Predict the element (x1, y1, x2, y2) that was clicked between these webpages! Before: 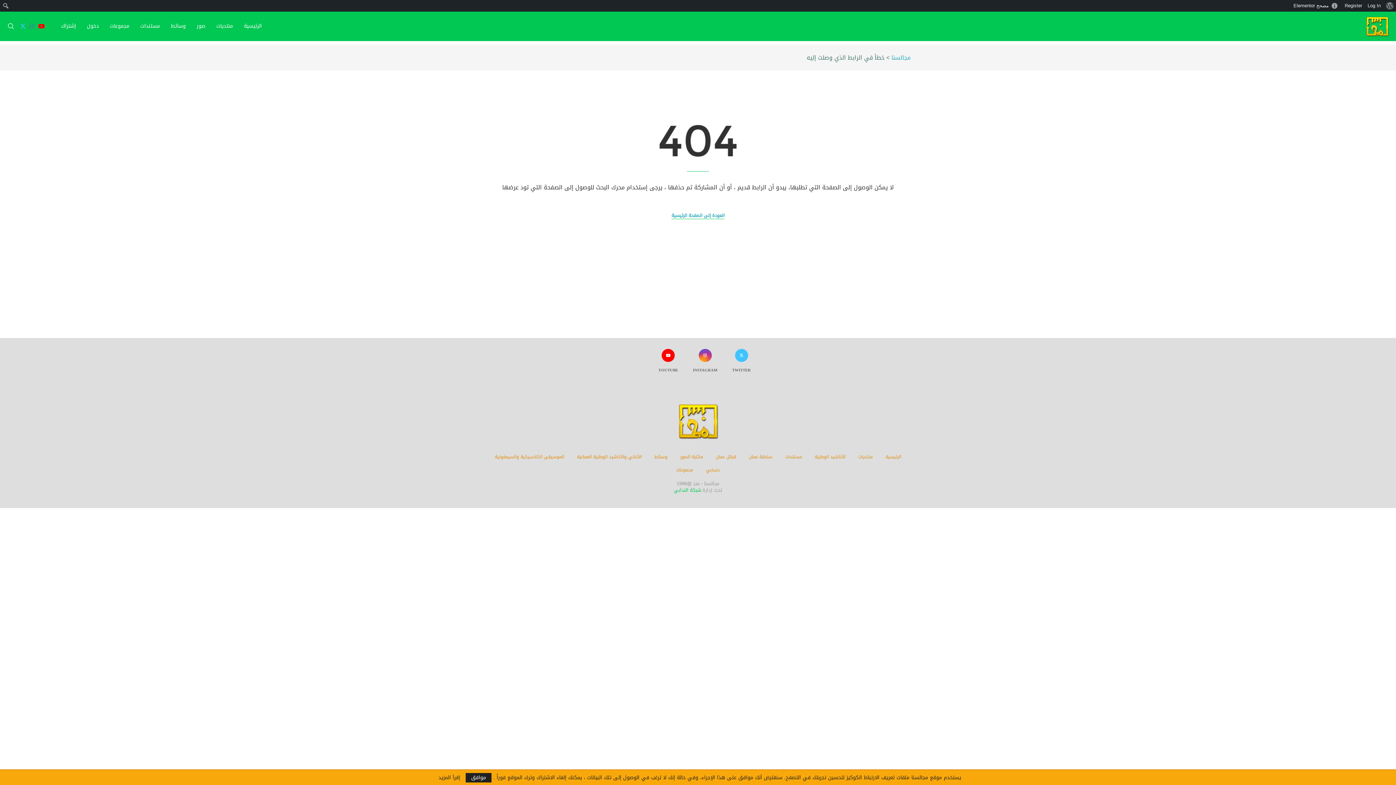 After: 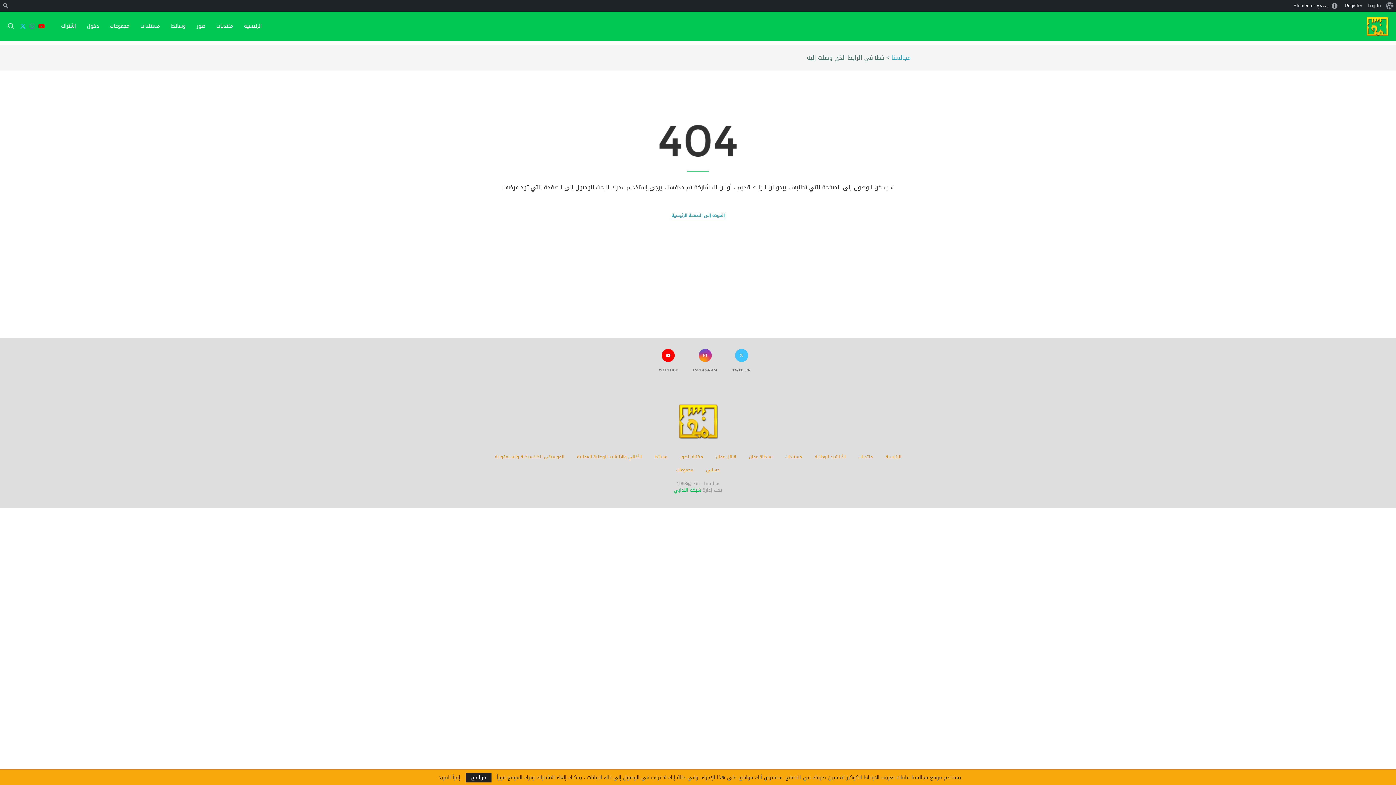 Action: label: Instagram bbox: (29, 11, 34, 40)